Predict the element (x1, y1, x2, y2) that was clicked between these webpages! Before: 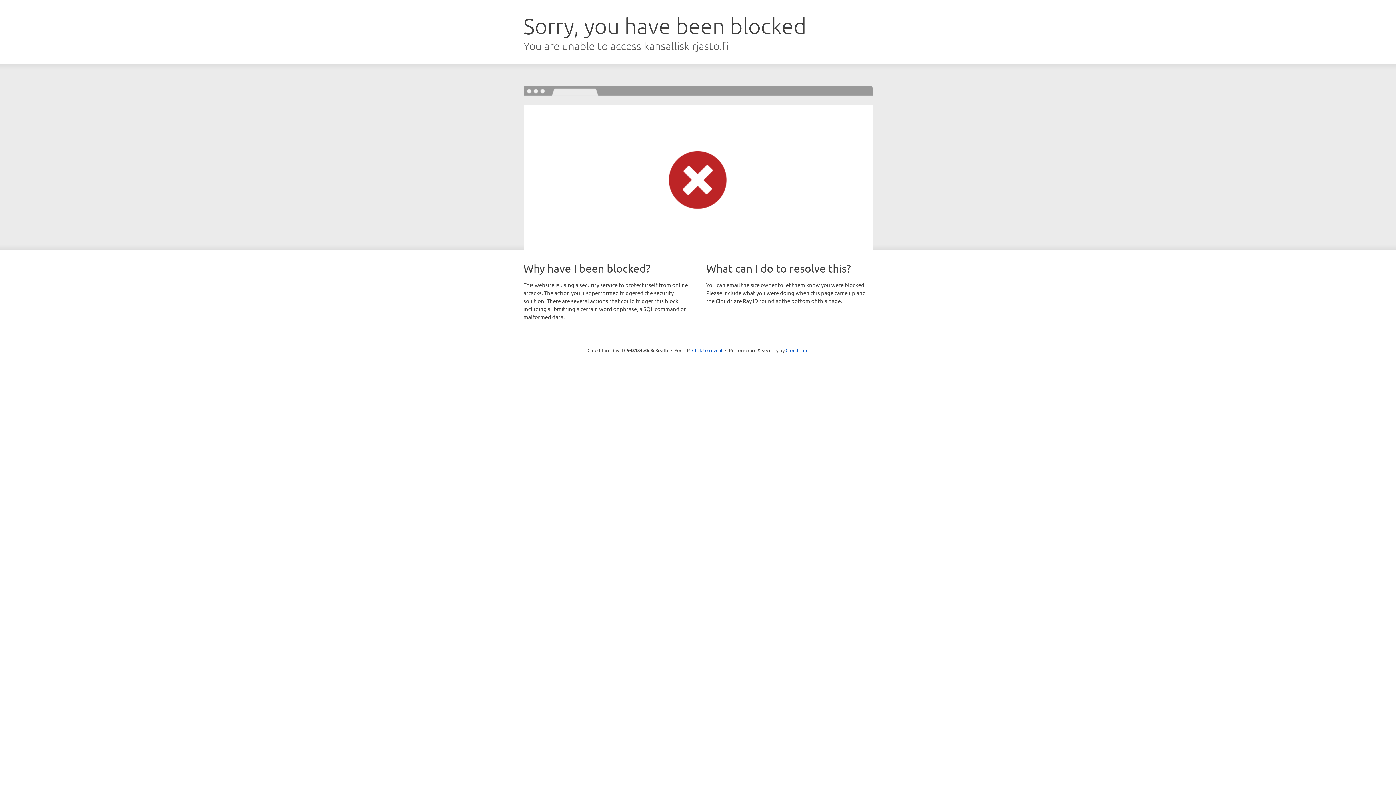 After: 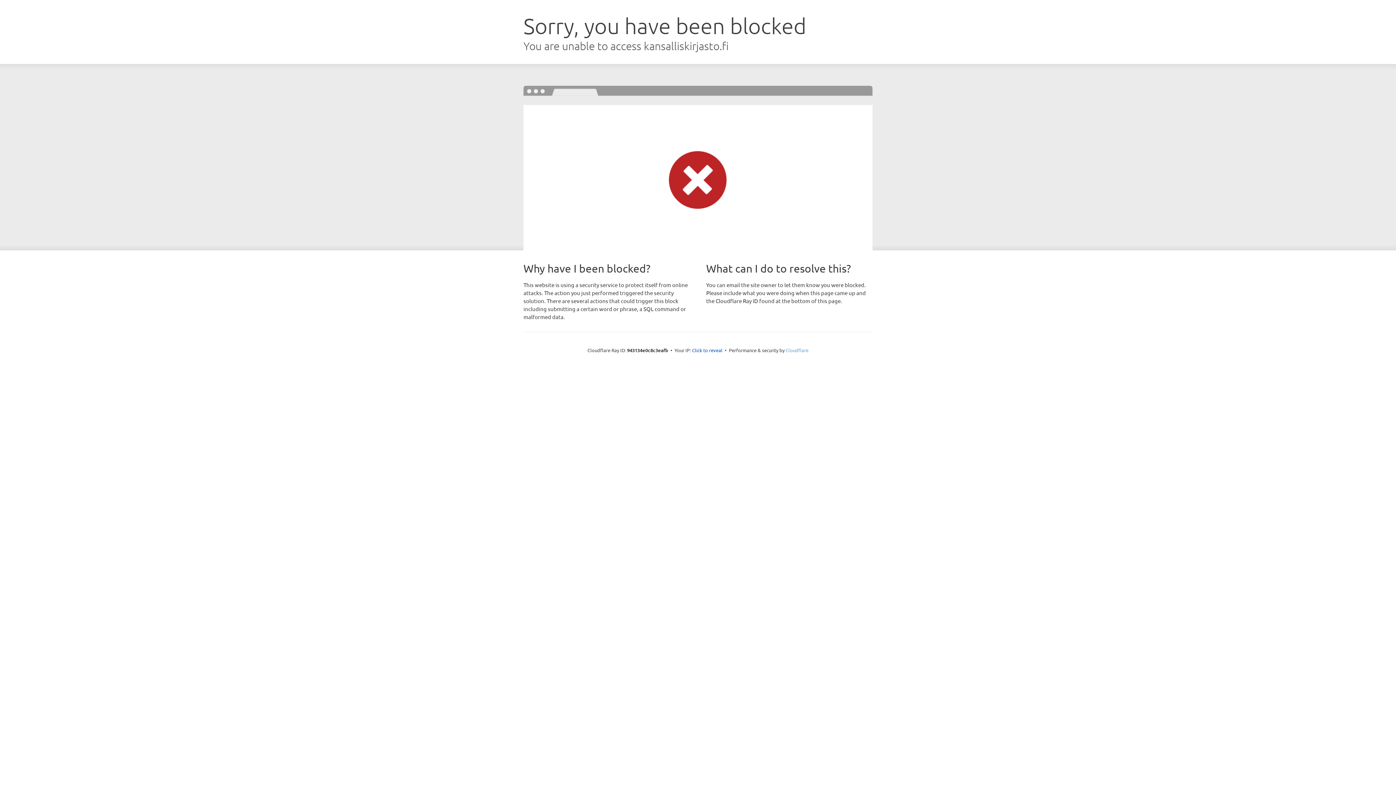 Action: label: Cloudflare bbox: (785, 347, 808, 353)